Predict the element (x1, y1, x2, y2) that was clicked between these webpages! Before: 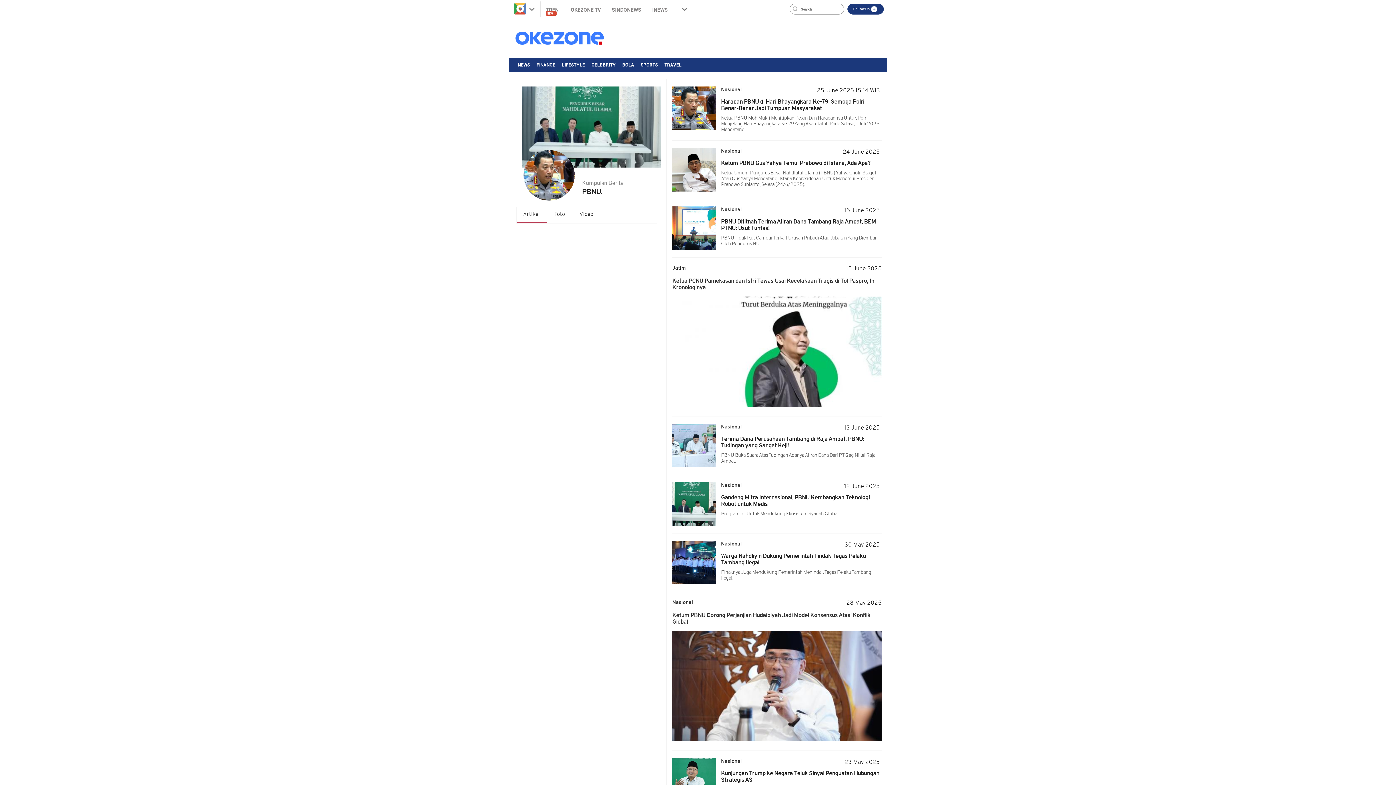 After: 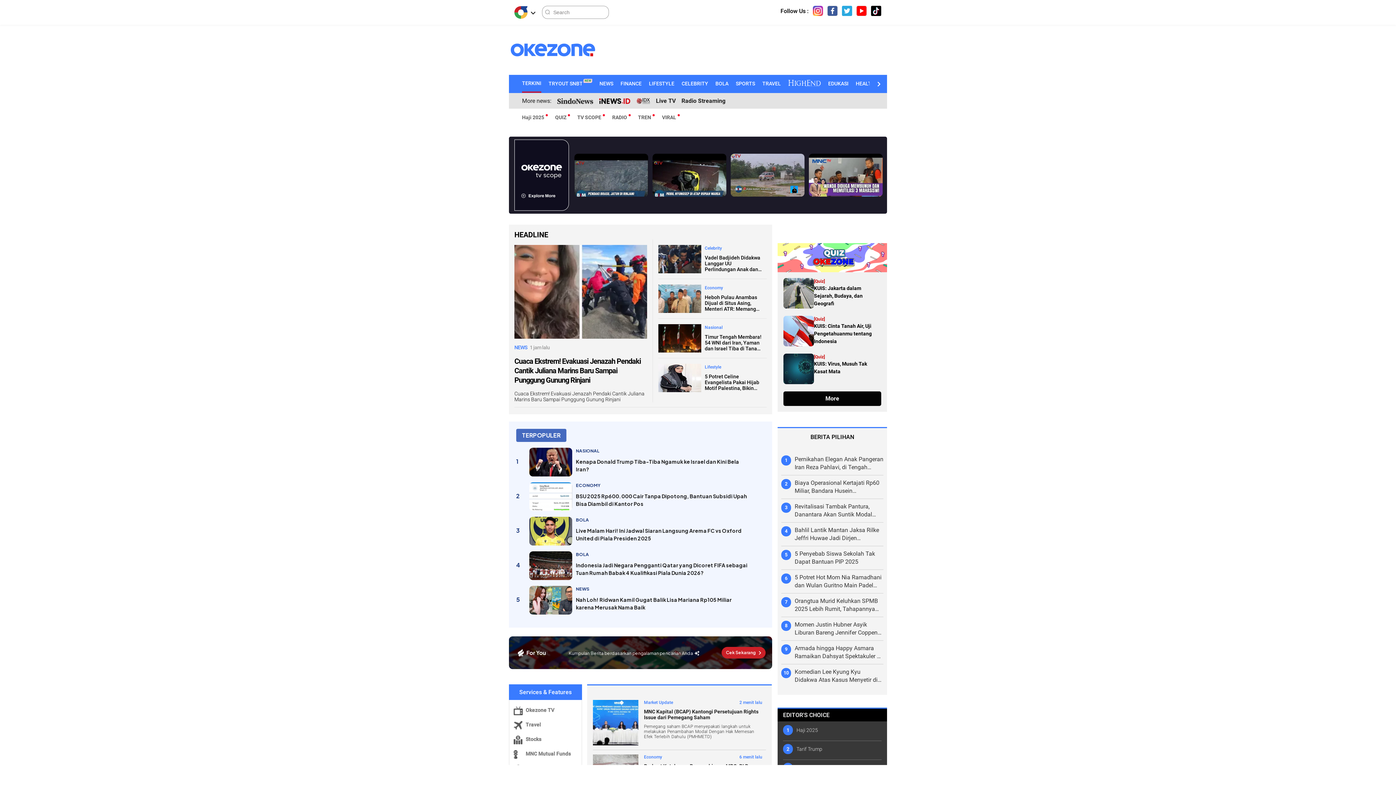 Action: bbox: (514, 2, 526, 14)